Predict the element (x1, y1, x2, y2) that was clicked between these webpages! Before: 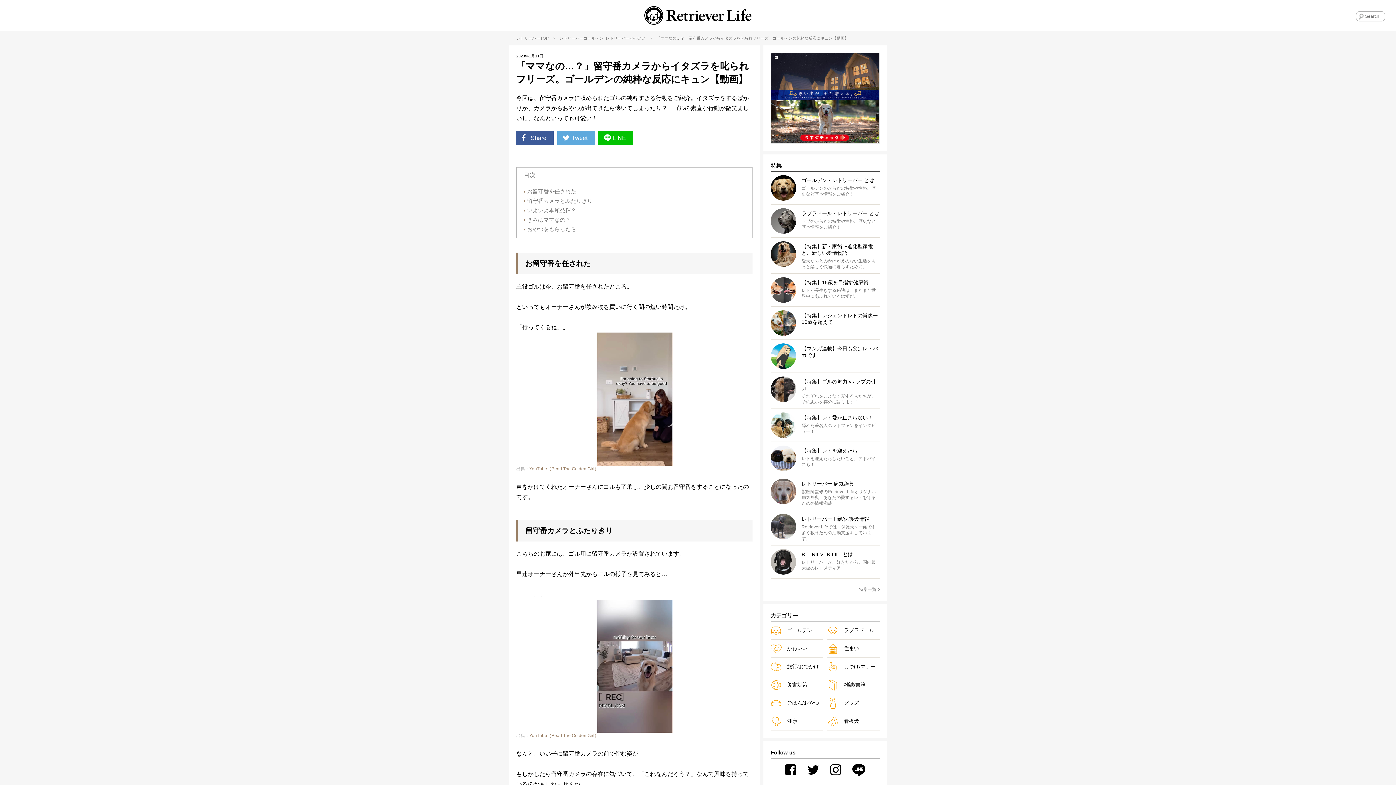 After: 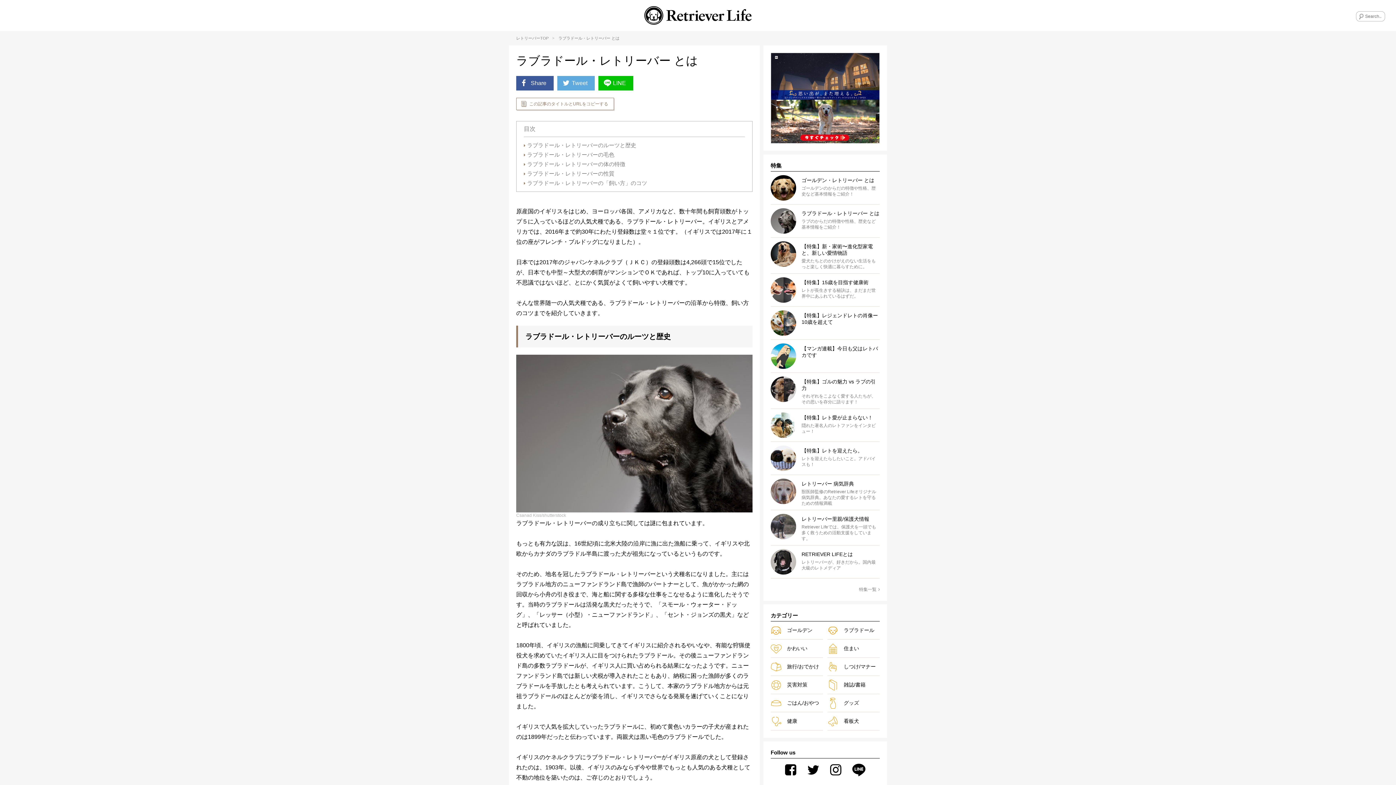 Action: bbox: (770, 204, 880, 237) label: ラブラドール・レトリーバー とは

ラブのからだの特徴や性格、歴史など基本情報をご紹介！